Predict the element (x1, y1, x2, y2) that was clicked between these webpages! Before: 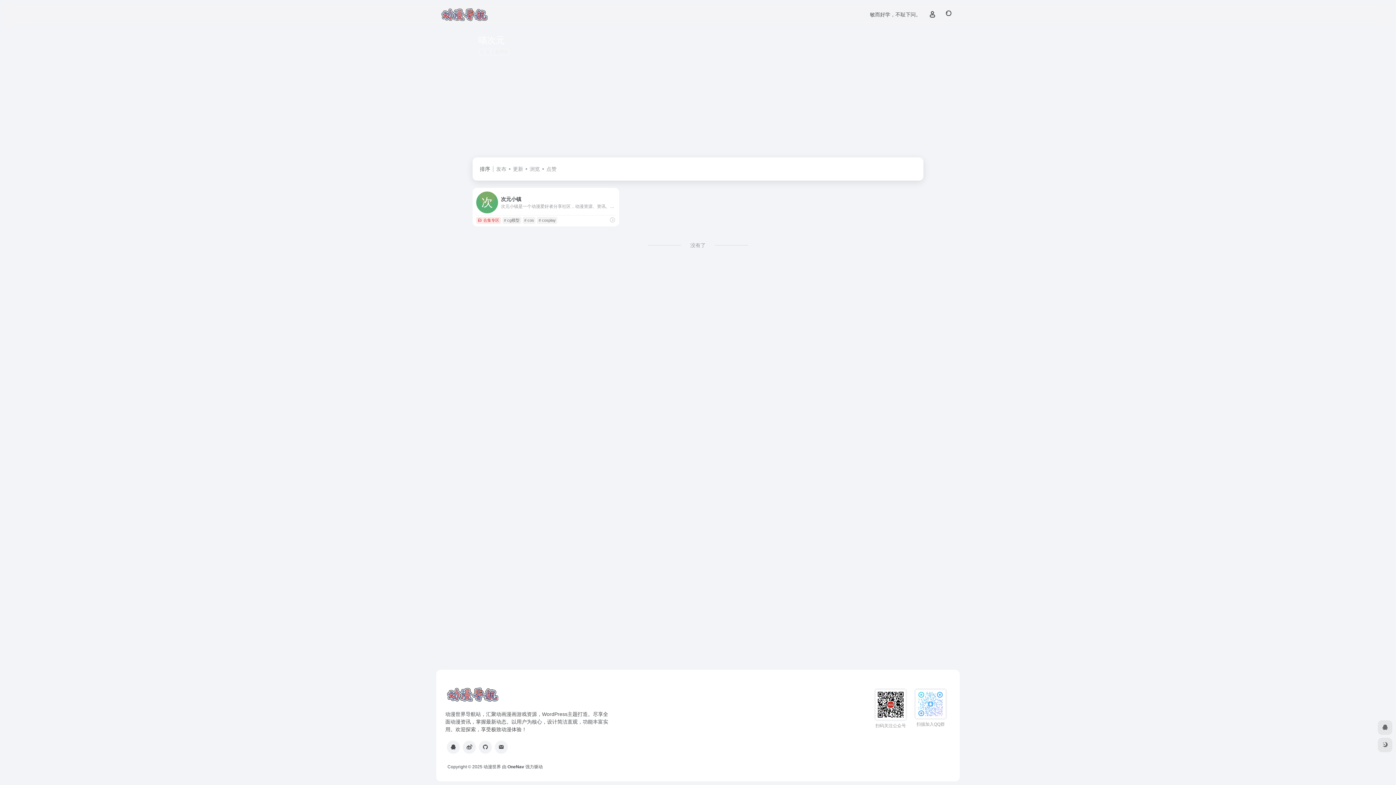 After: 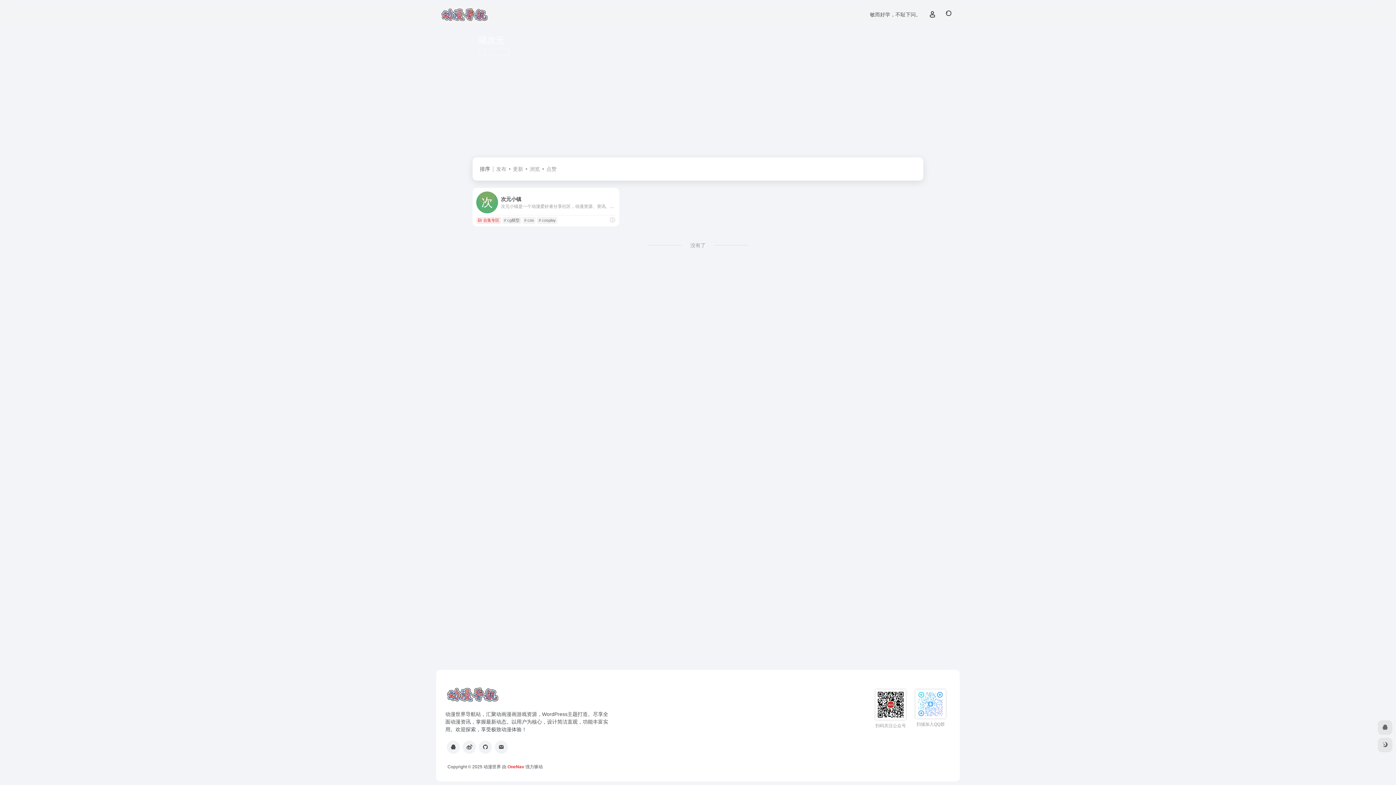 Action: label:  OneNav  bbox: (506, 764, 525, 769)